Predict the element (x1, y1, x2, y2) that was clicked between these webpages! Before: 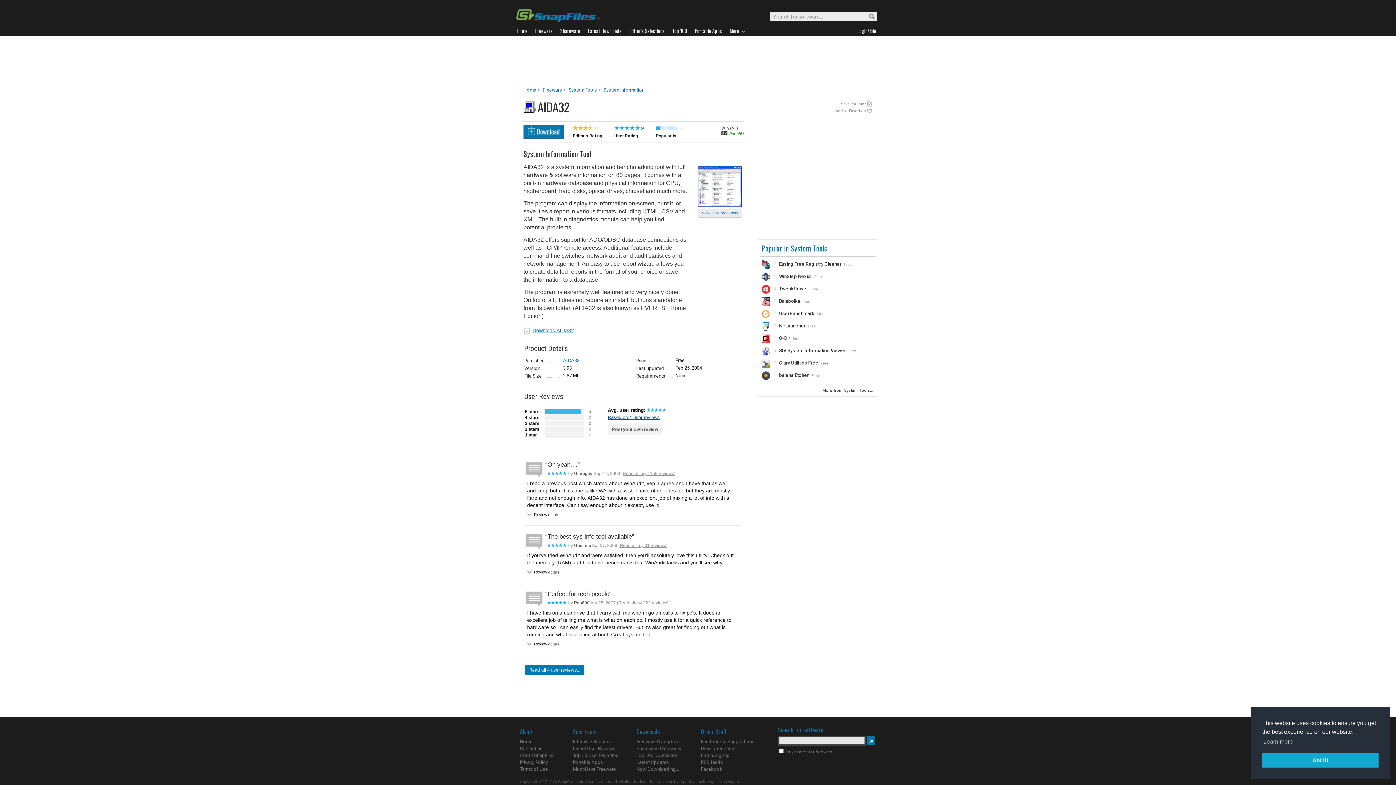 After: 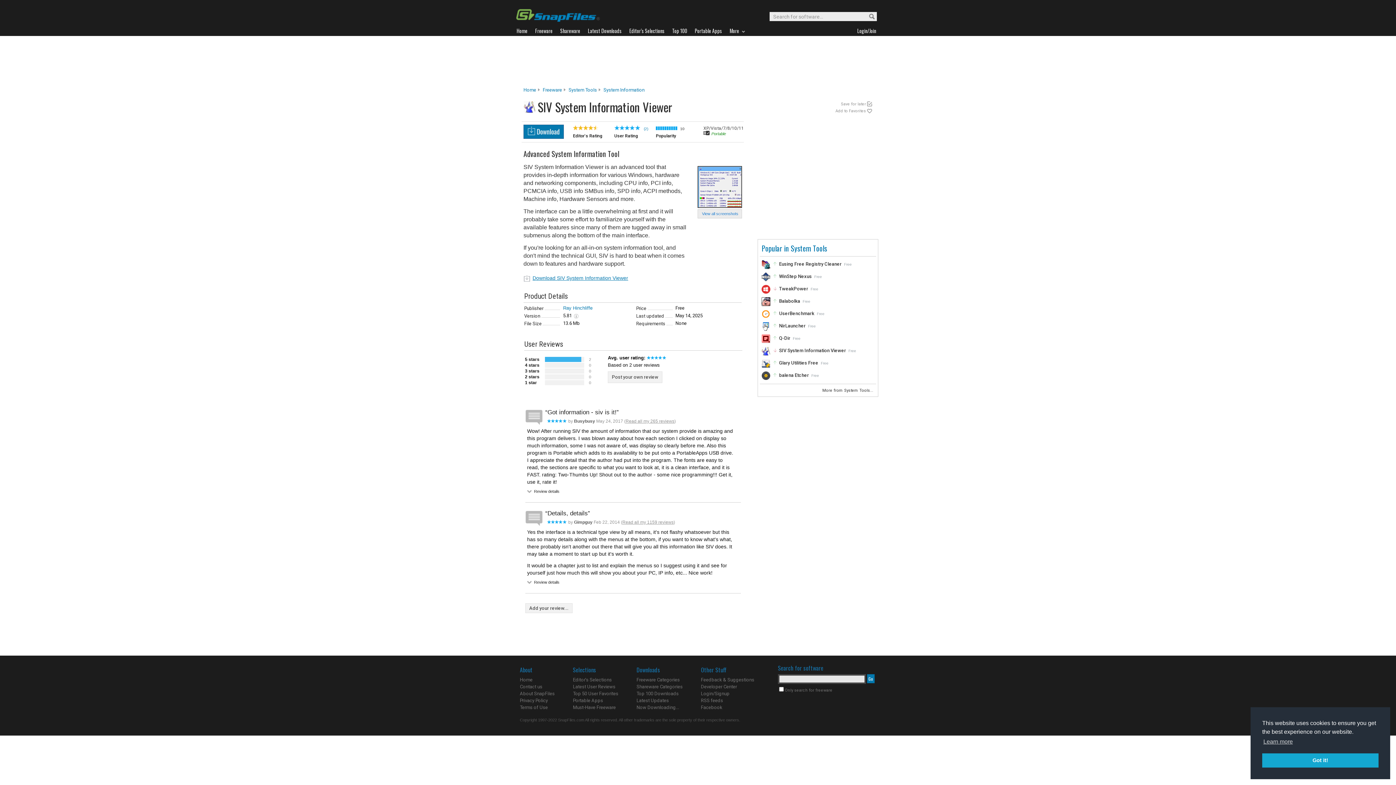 Action: bbox: (779, 348, 846, 353) label: SIV System Information Viewer